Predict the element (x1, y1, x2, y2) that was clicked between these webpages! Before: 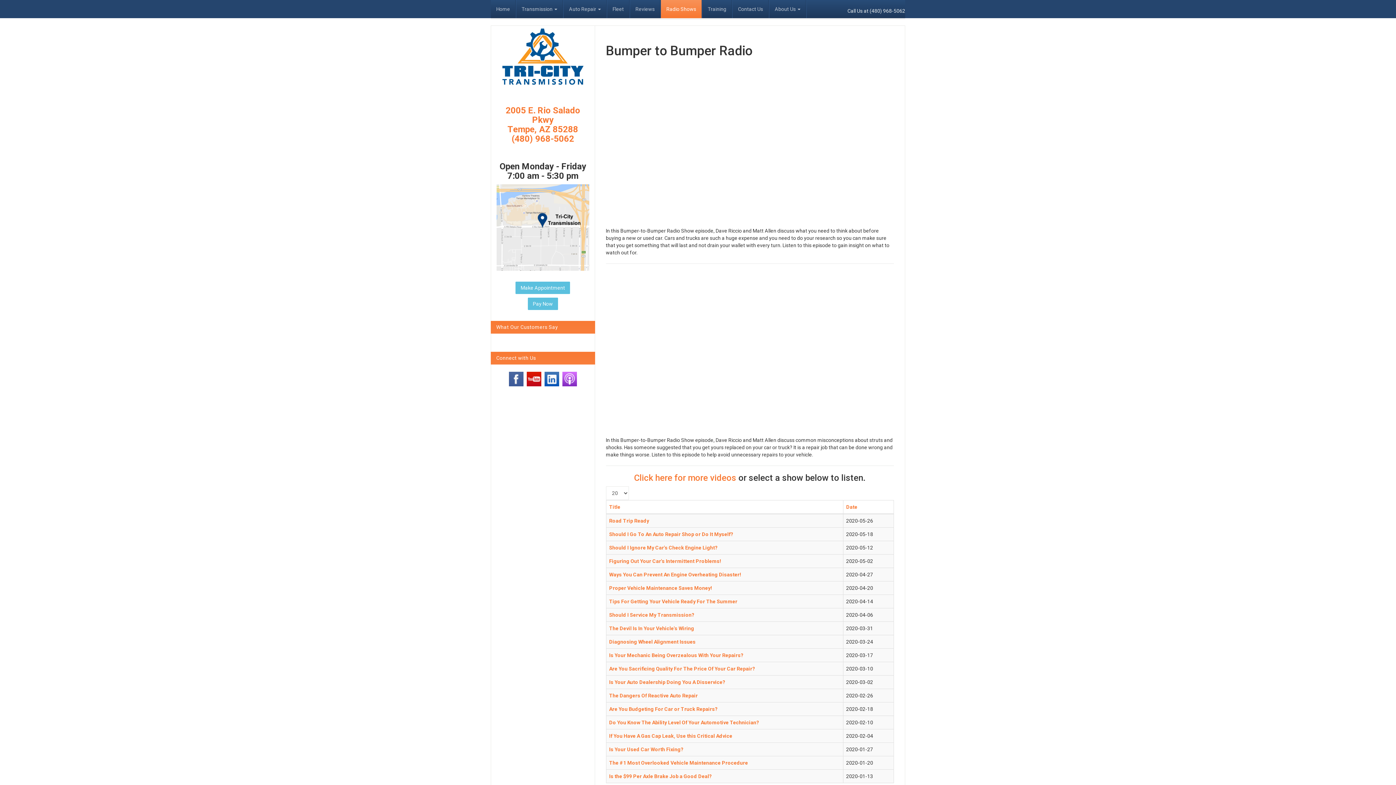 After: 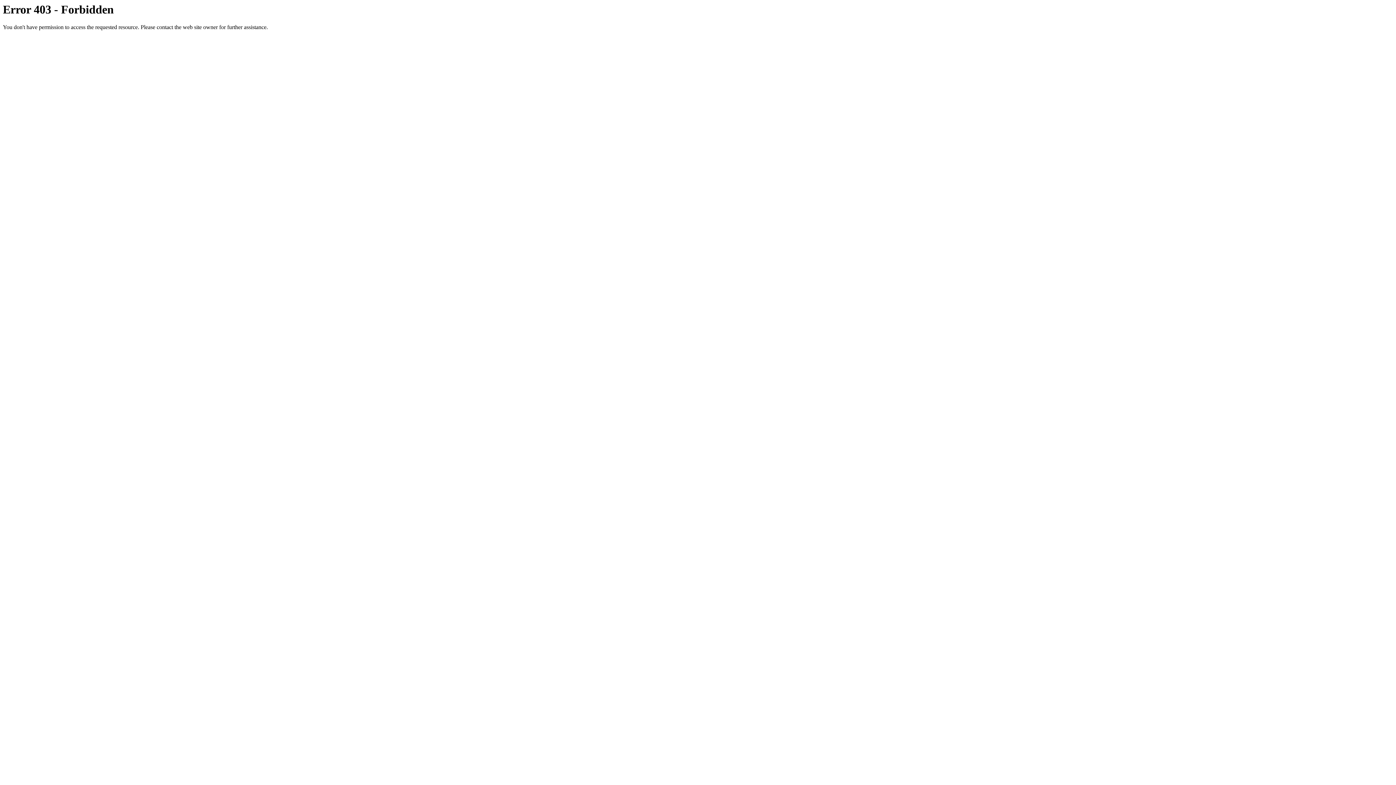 Action: bbox: (507, 124, 578, 134) label: Tempe, AZ 85288